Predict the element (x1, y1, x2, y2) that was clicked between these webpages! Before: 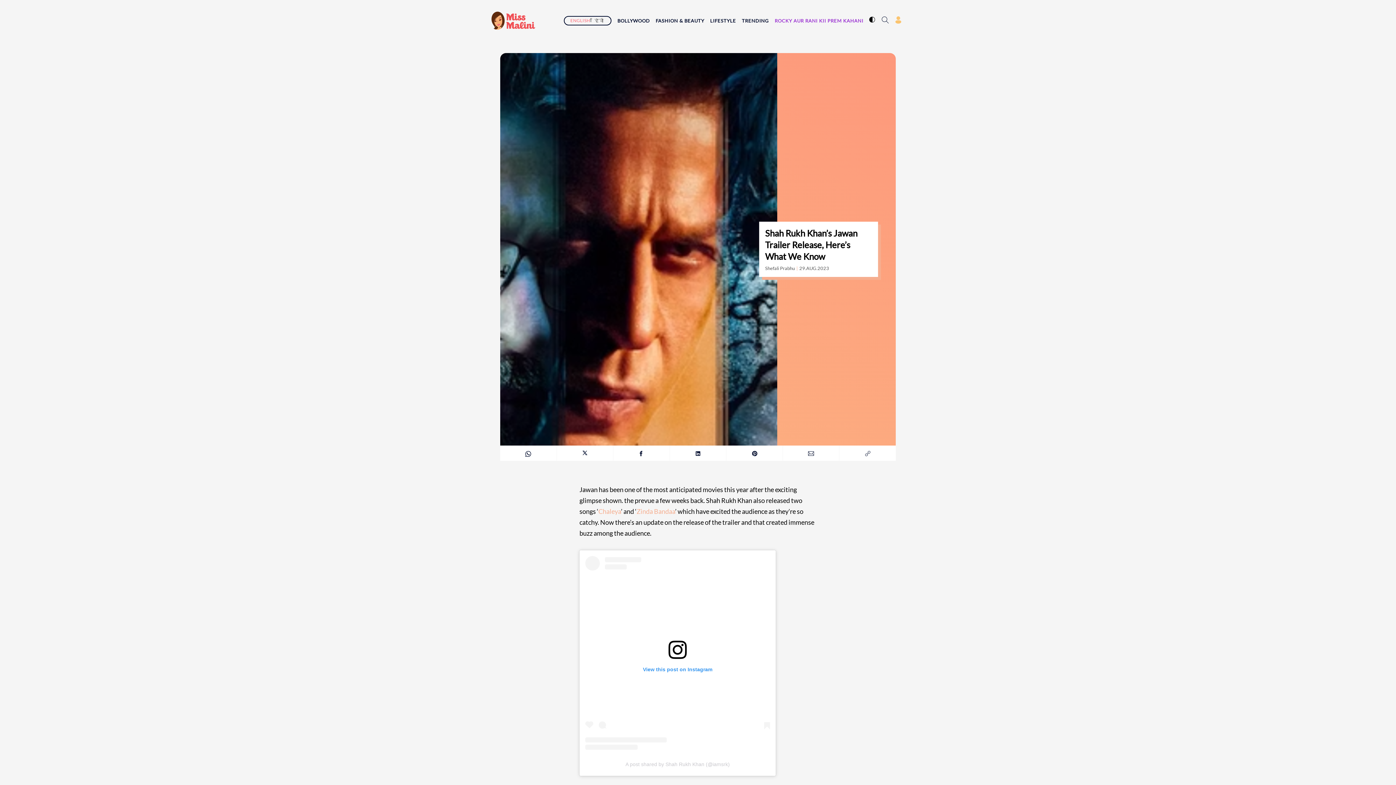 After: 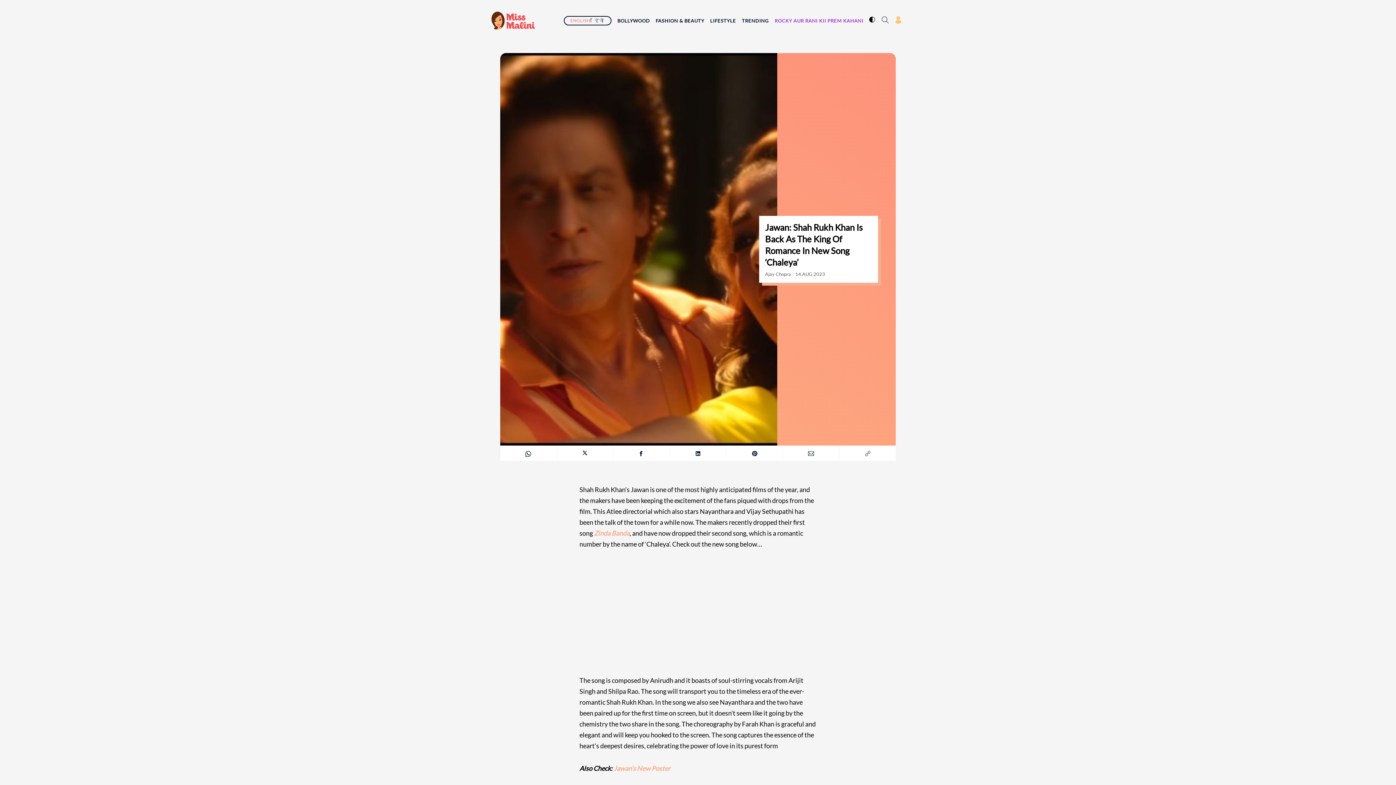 Action: bbox: (598, 507, 621, 515) label: Chaleya